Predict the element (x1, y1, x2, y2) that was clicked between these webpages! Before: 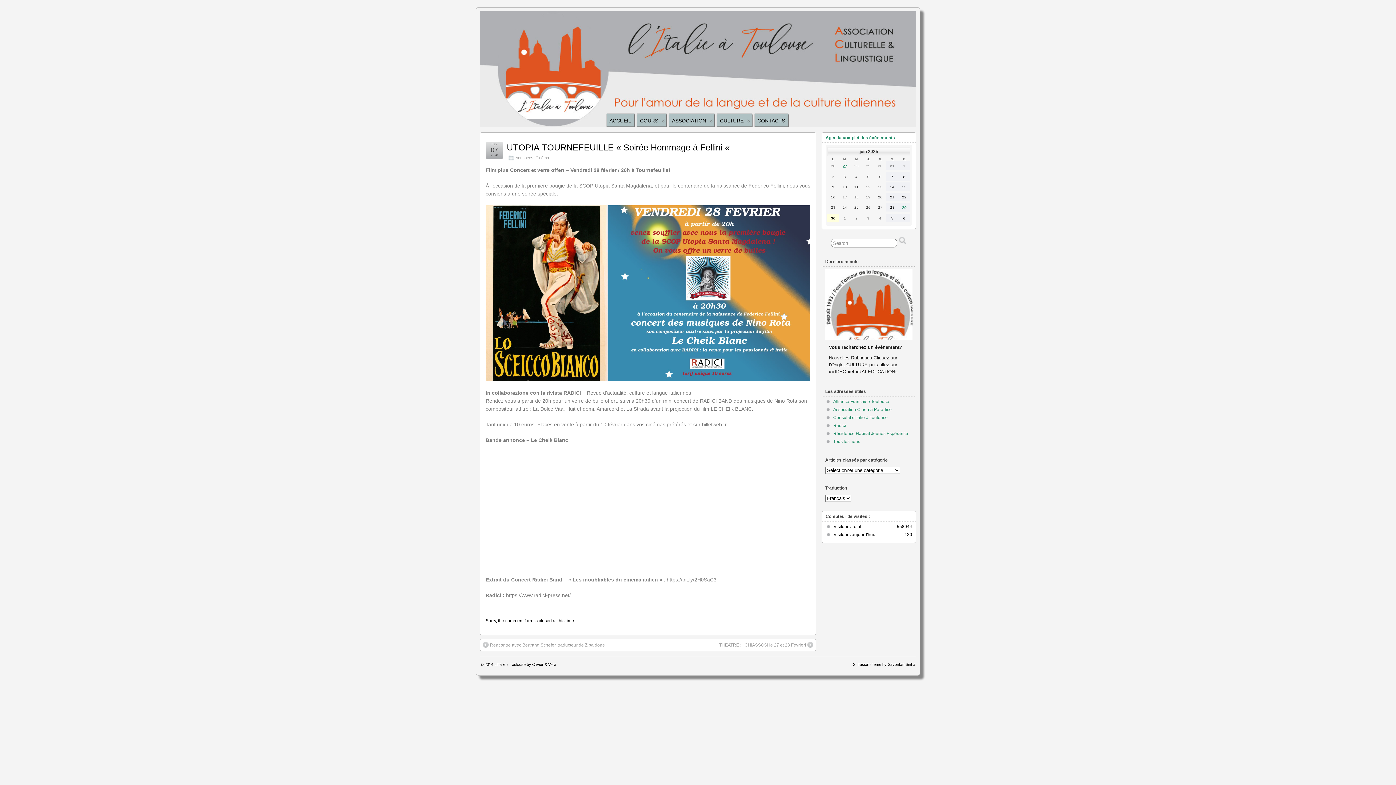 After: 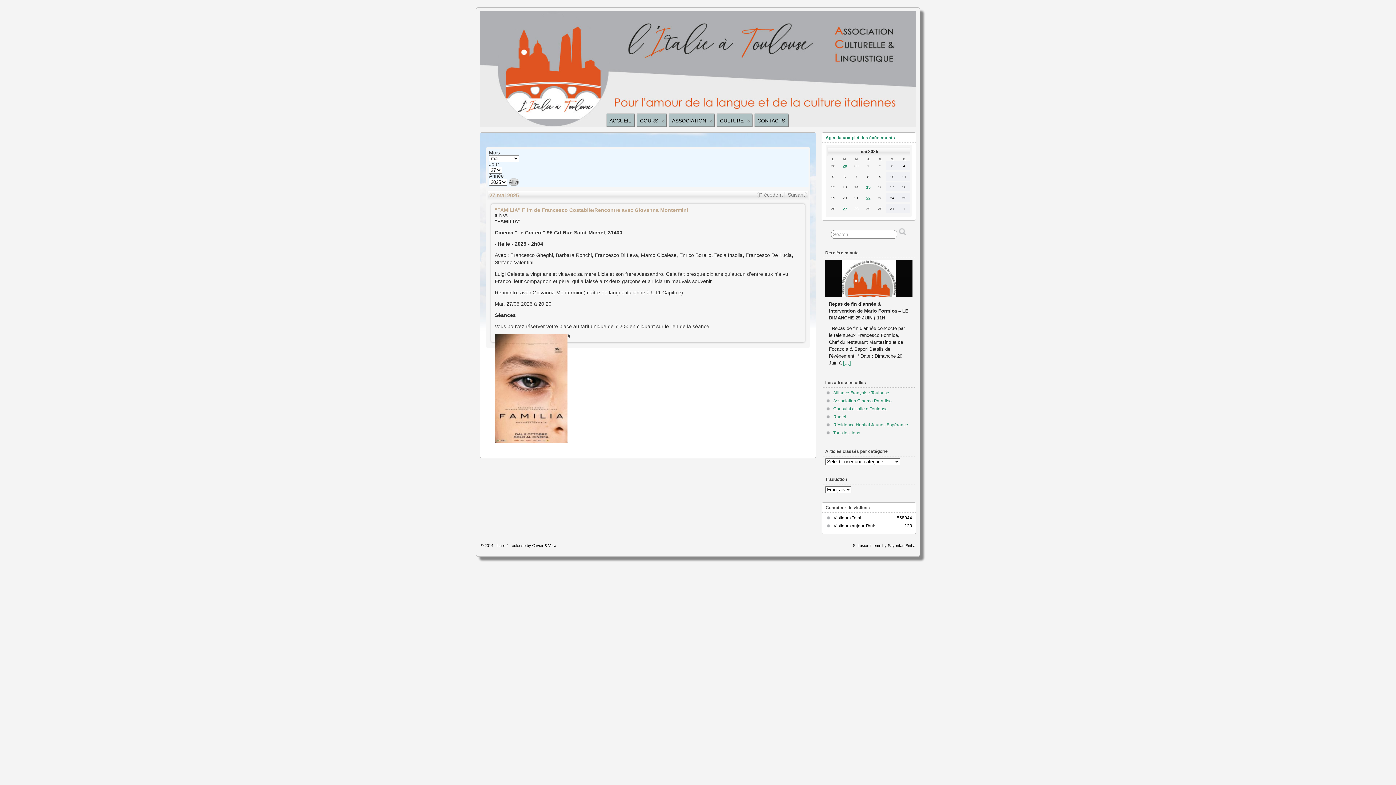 Action: label: 27
27 mai 2025 bbox: (839, 161, 850, 170)